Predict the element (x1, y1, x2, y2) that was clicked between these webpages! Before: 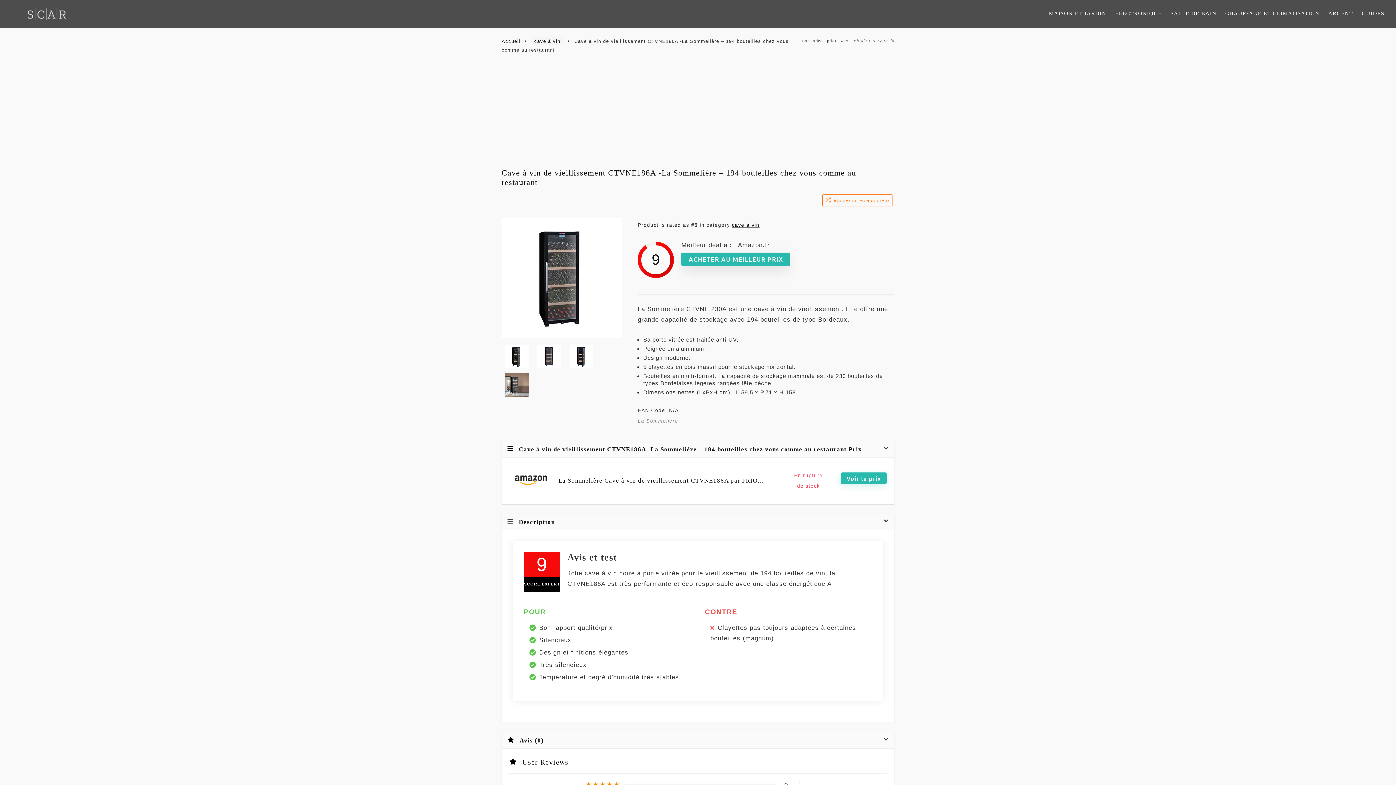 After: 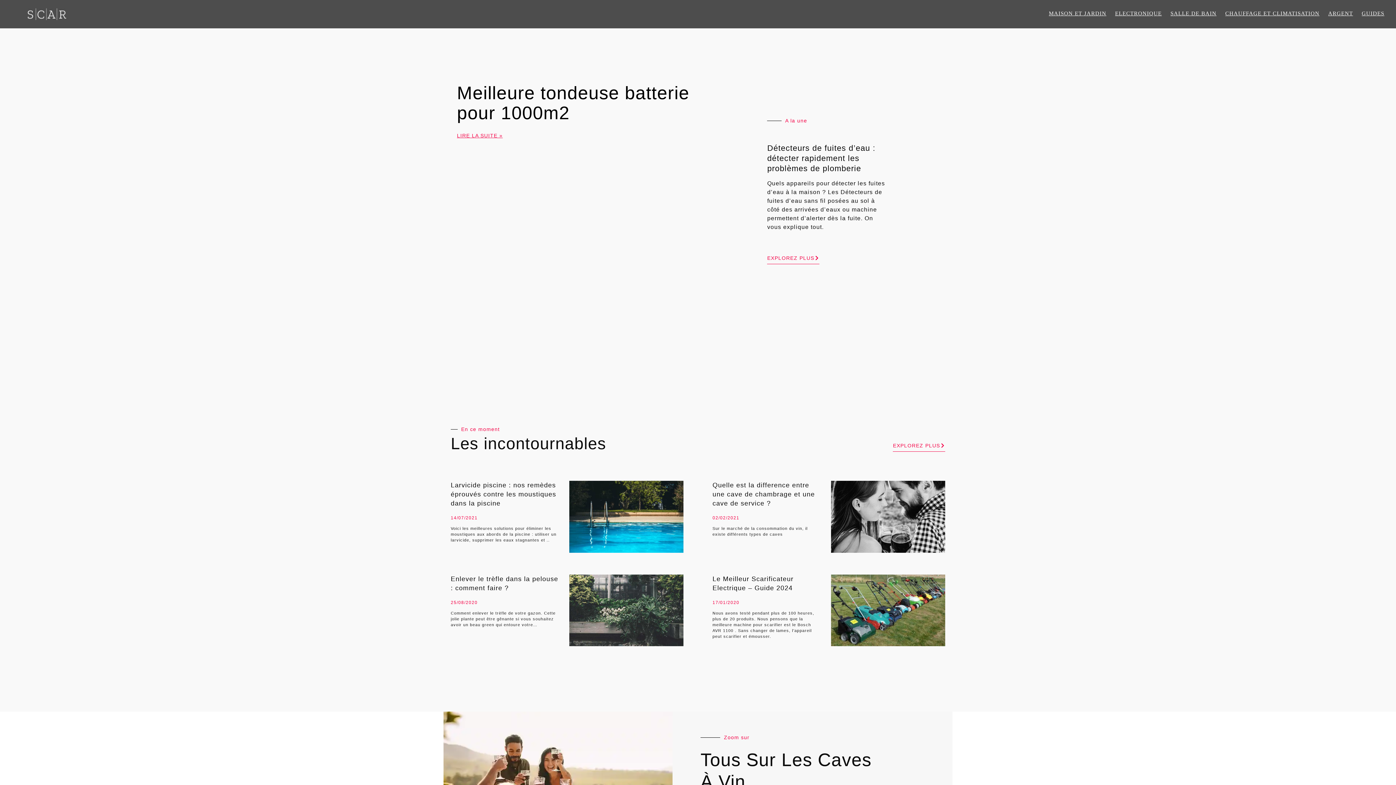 Action: bbox: (7, 2, 85, 8)